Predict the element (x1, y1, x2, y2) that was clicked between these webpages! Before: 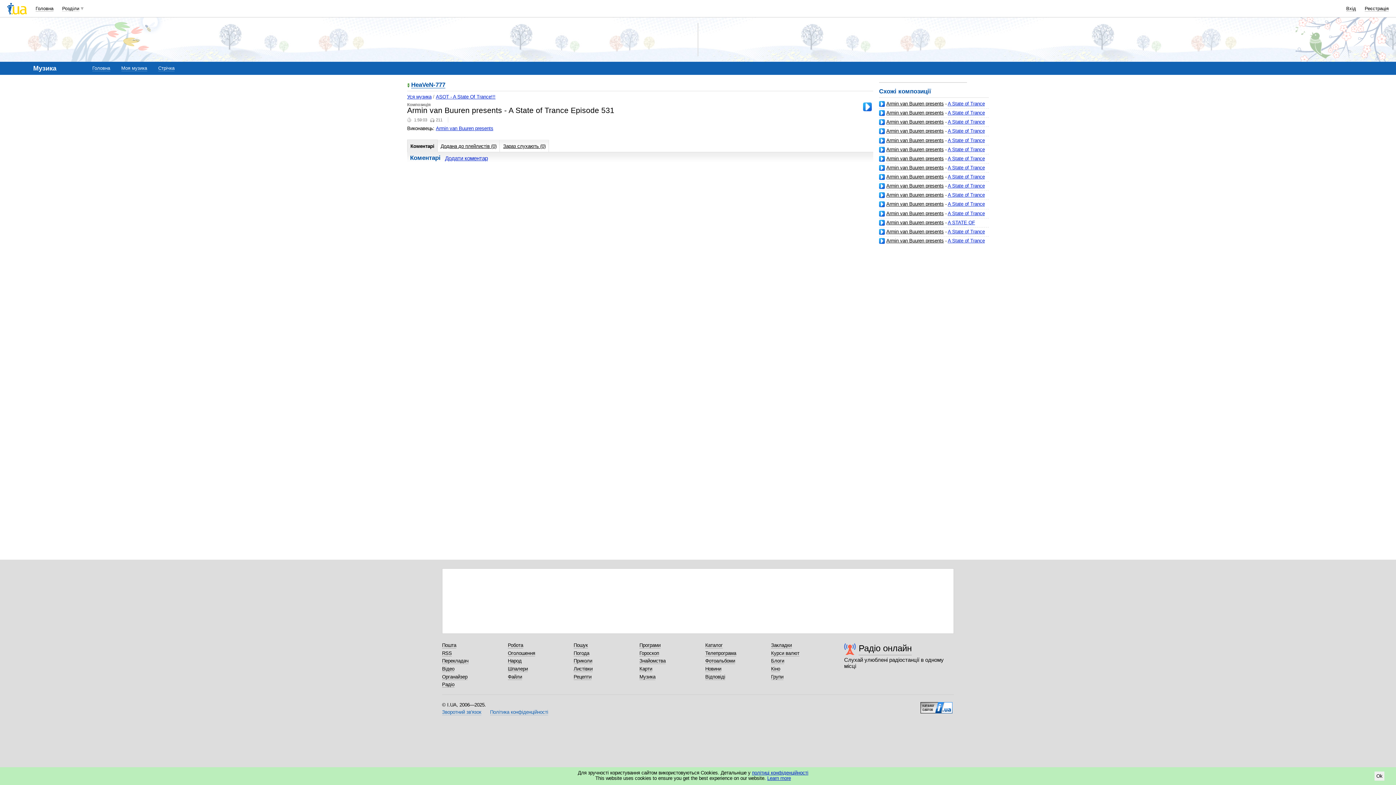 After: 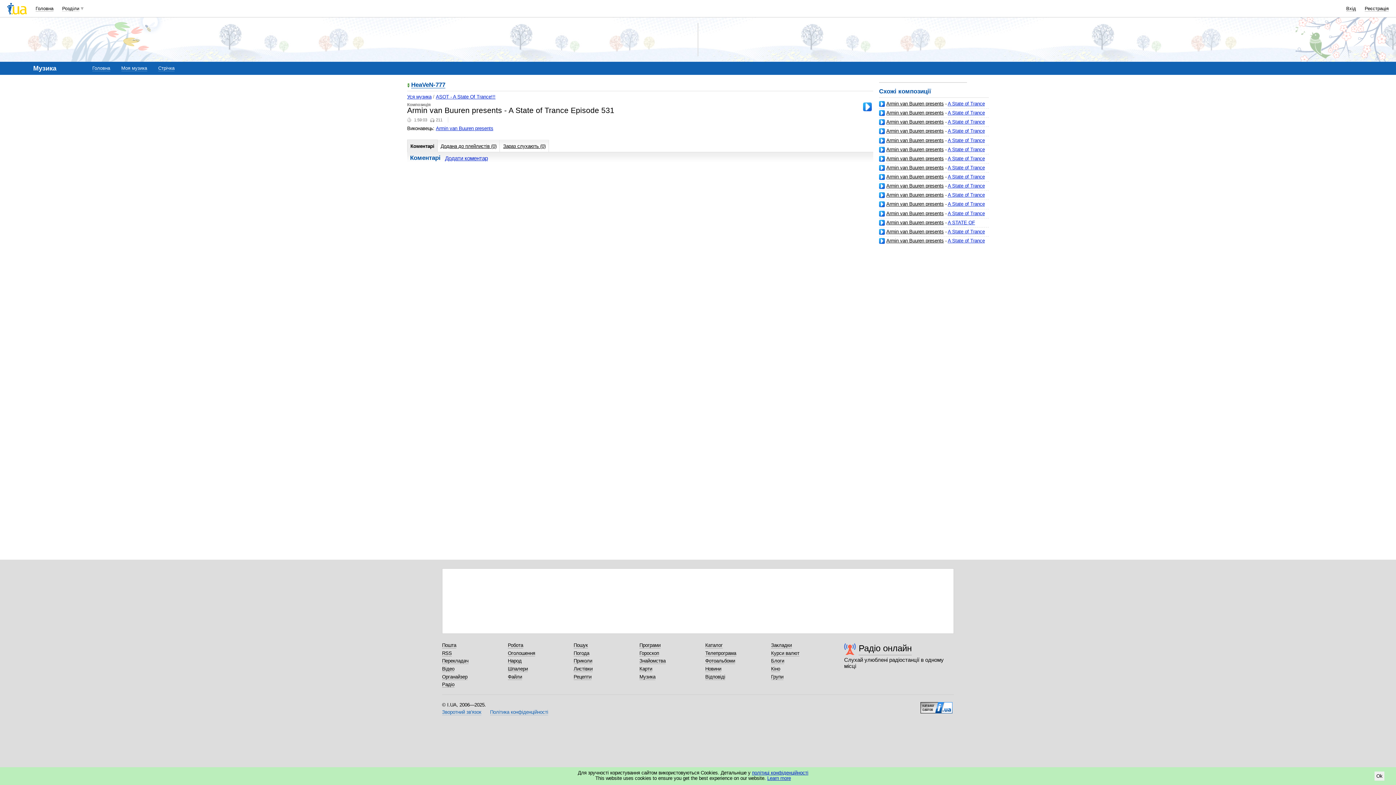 Action: bbox: (879, 229, 886, 234)